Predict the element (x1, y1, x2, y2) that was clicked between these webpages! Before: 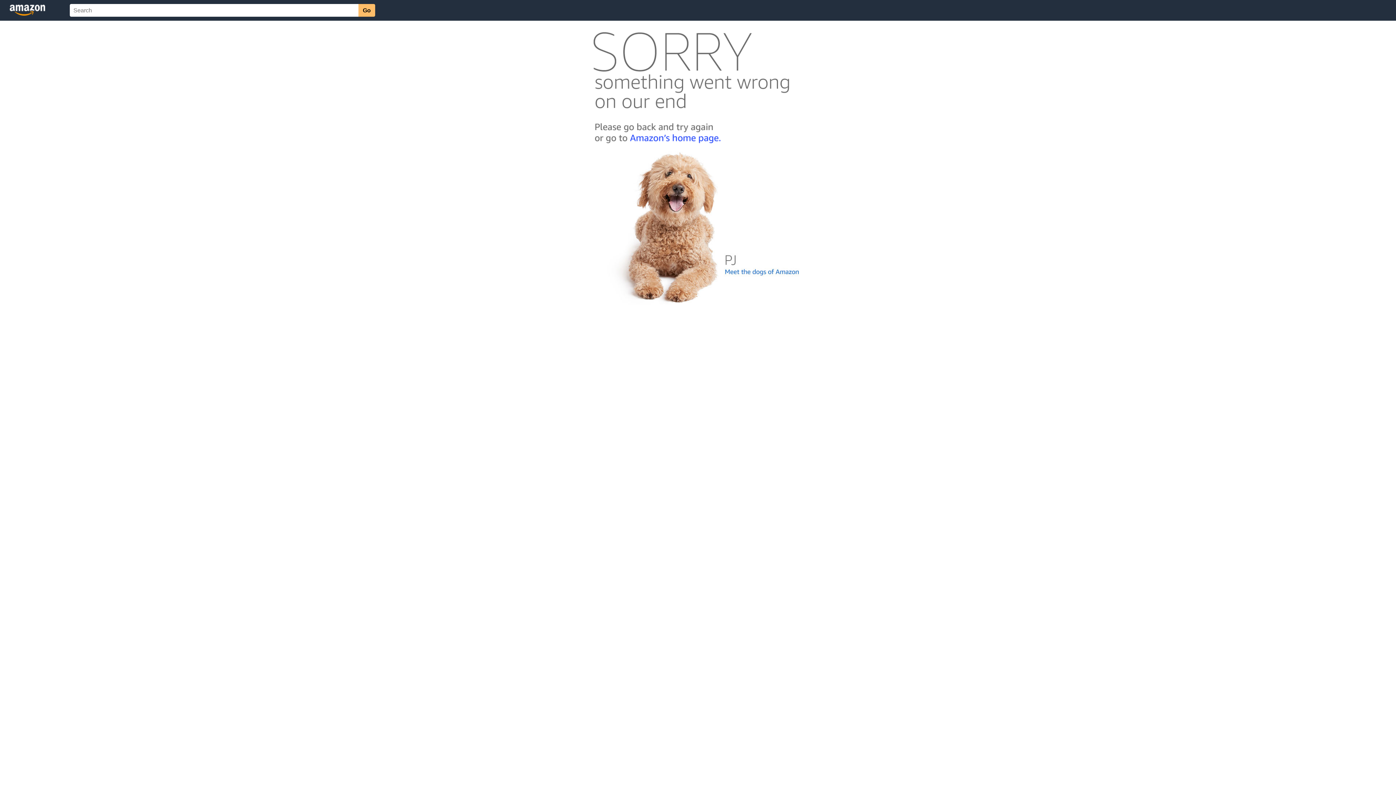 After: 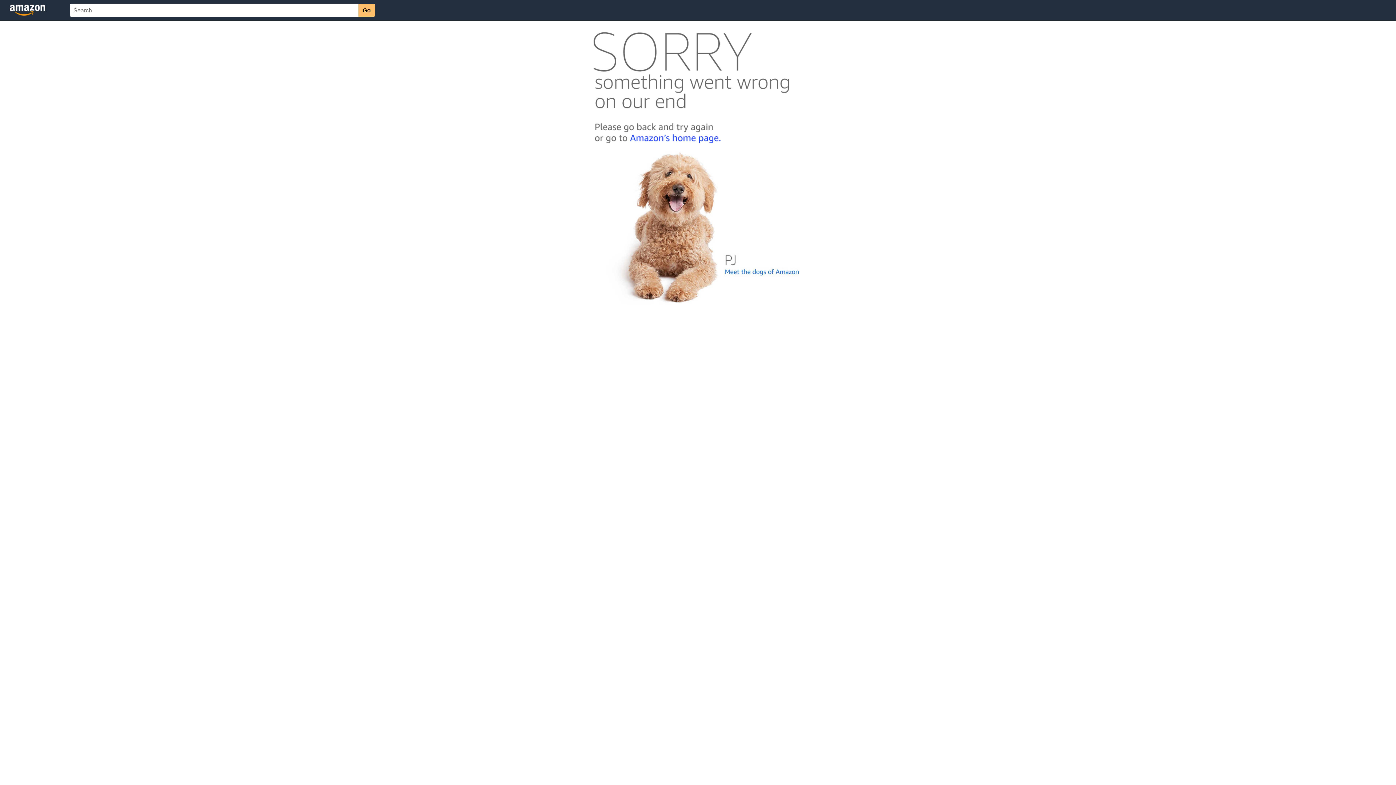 Action: bbox: (592, 300, 803, 306)